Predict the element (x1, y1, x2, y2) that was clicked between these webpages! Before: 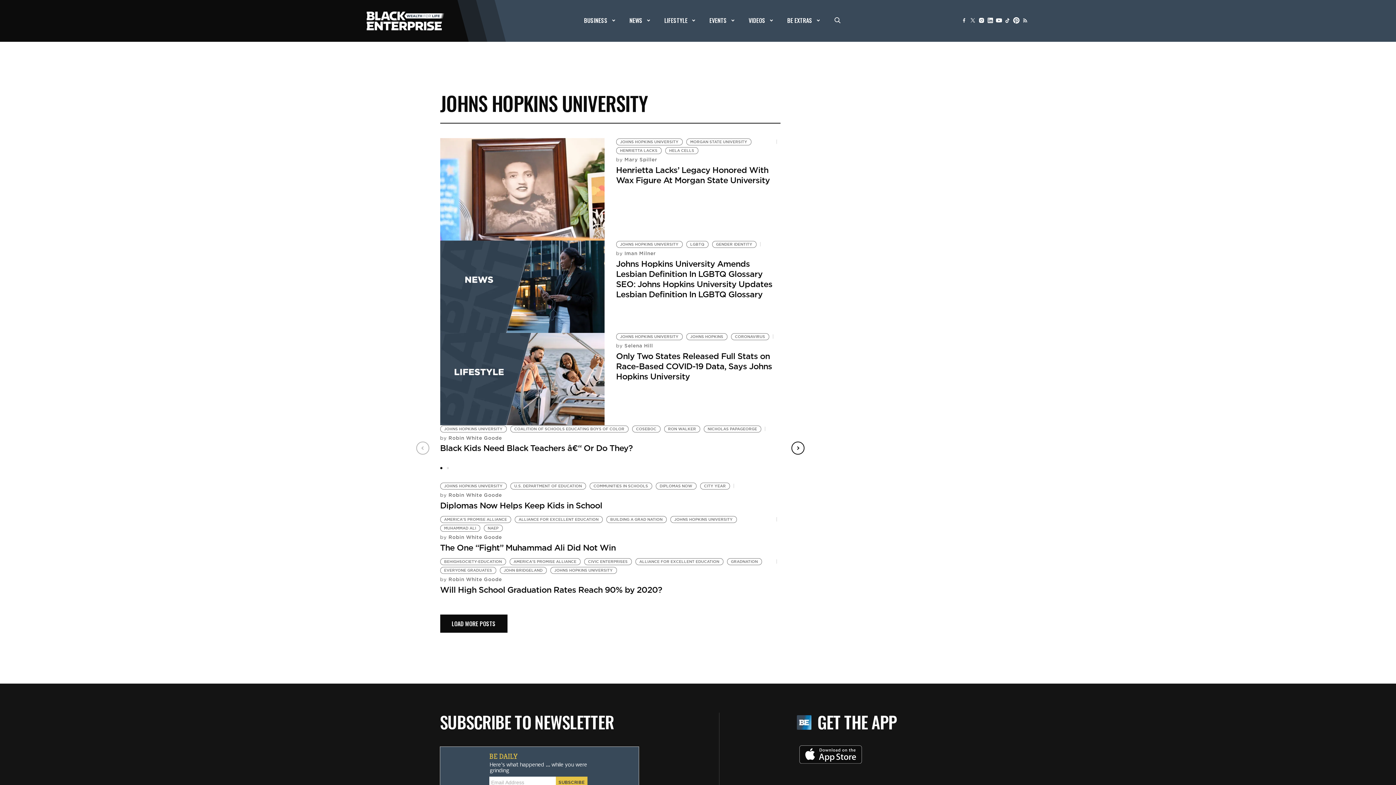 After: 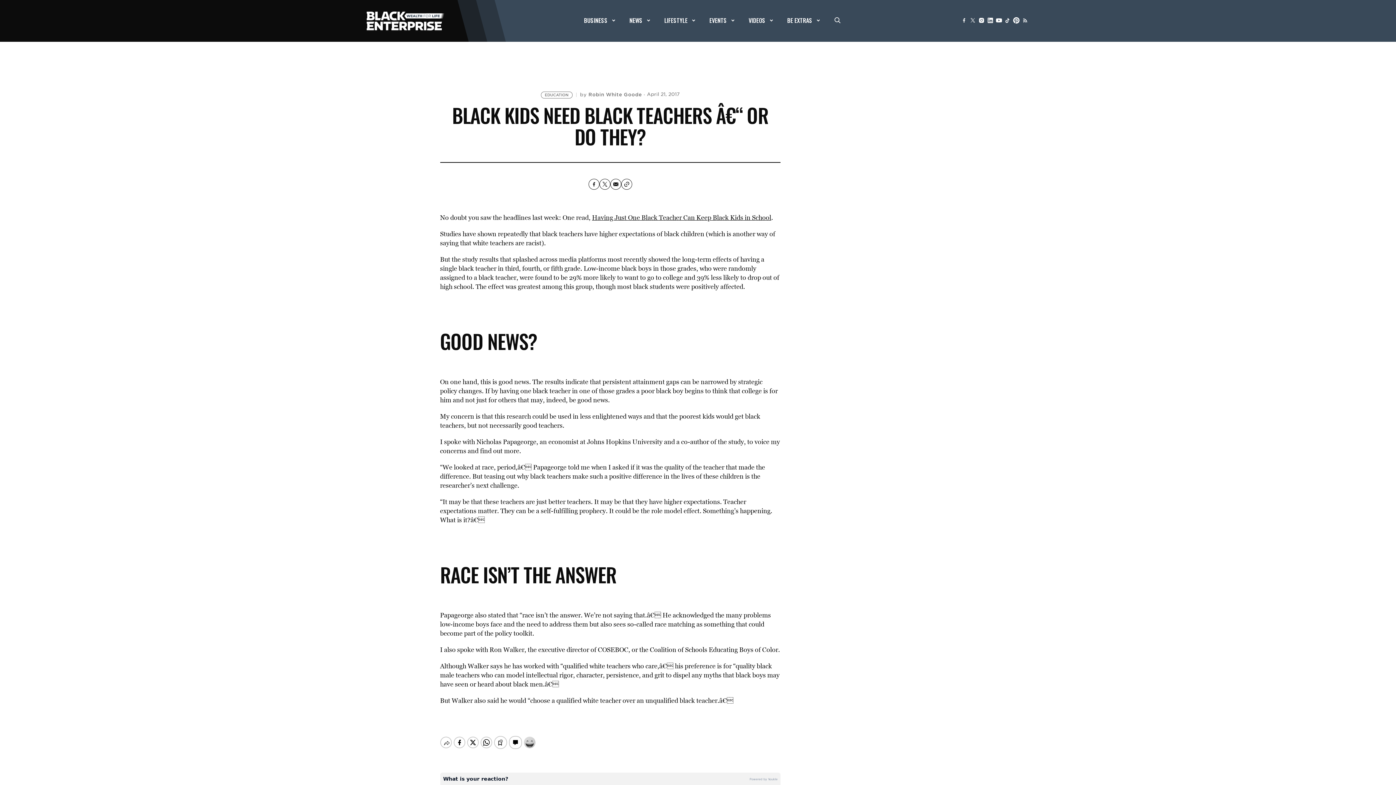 Action: bbox: (440, 443, 632, 453) label: Black Kids Need Black Teachers â€“ Or Do They?